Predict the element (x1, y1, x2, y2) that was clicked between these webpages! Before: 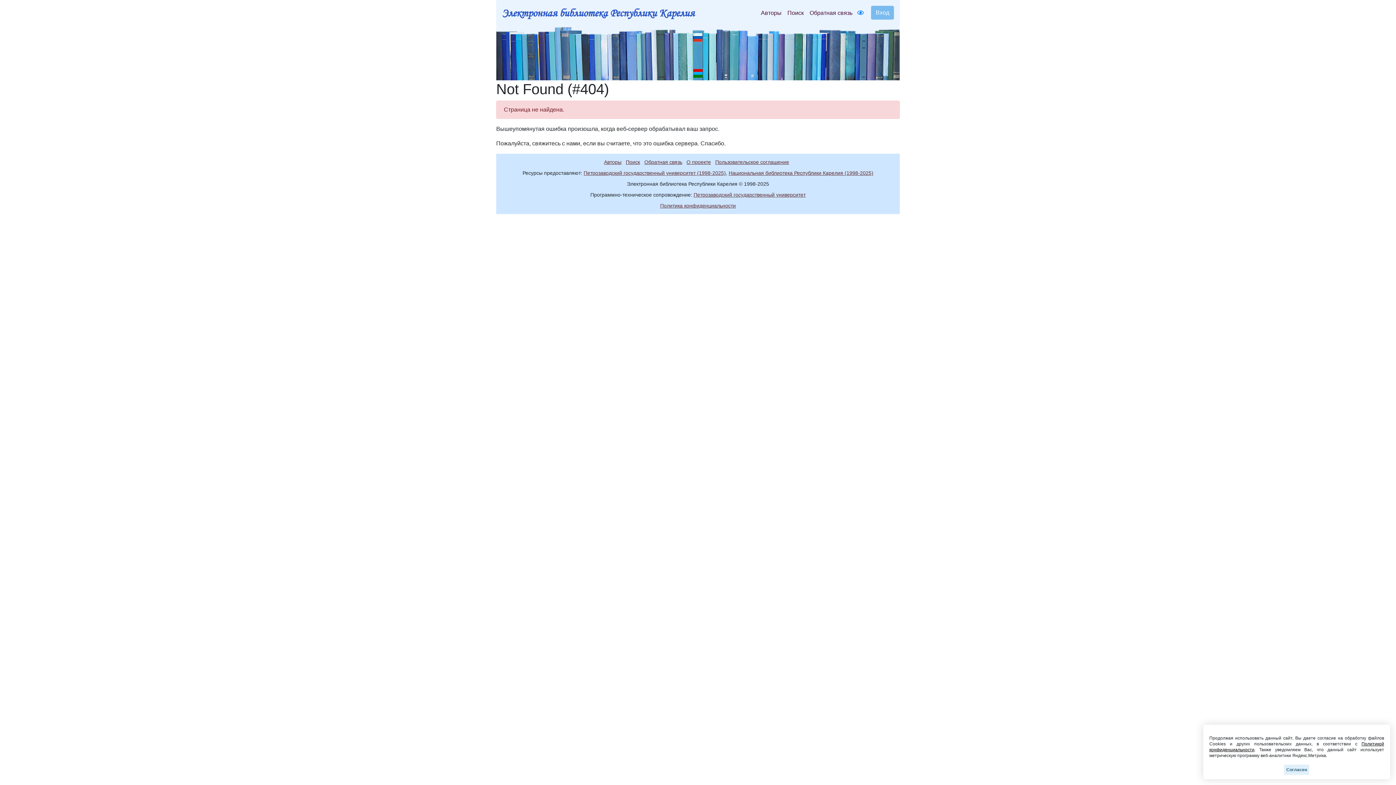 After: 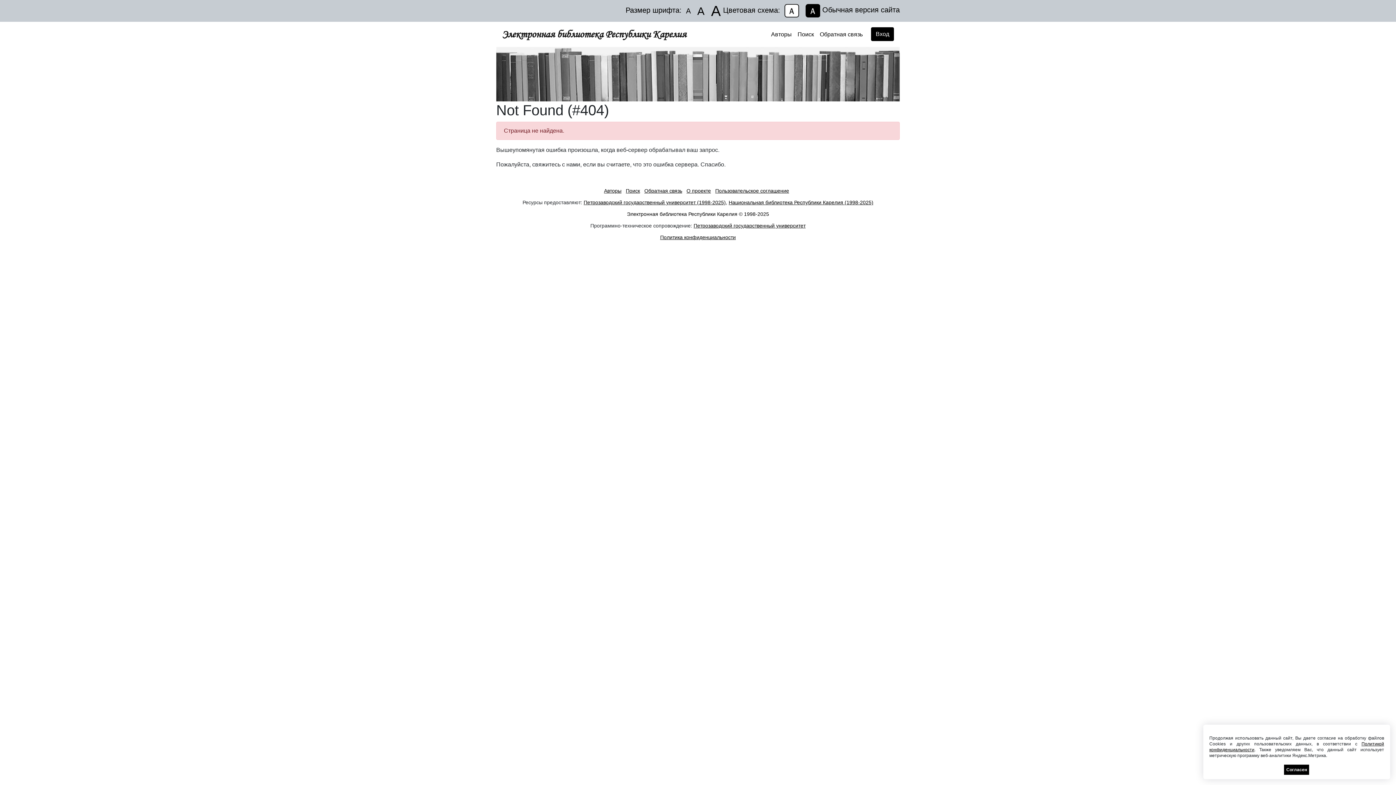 Action: bbox: (857, 9, 864, 15)